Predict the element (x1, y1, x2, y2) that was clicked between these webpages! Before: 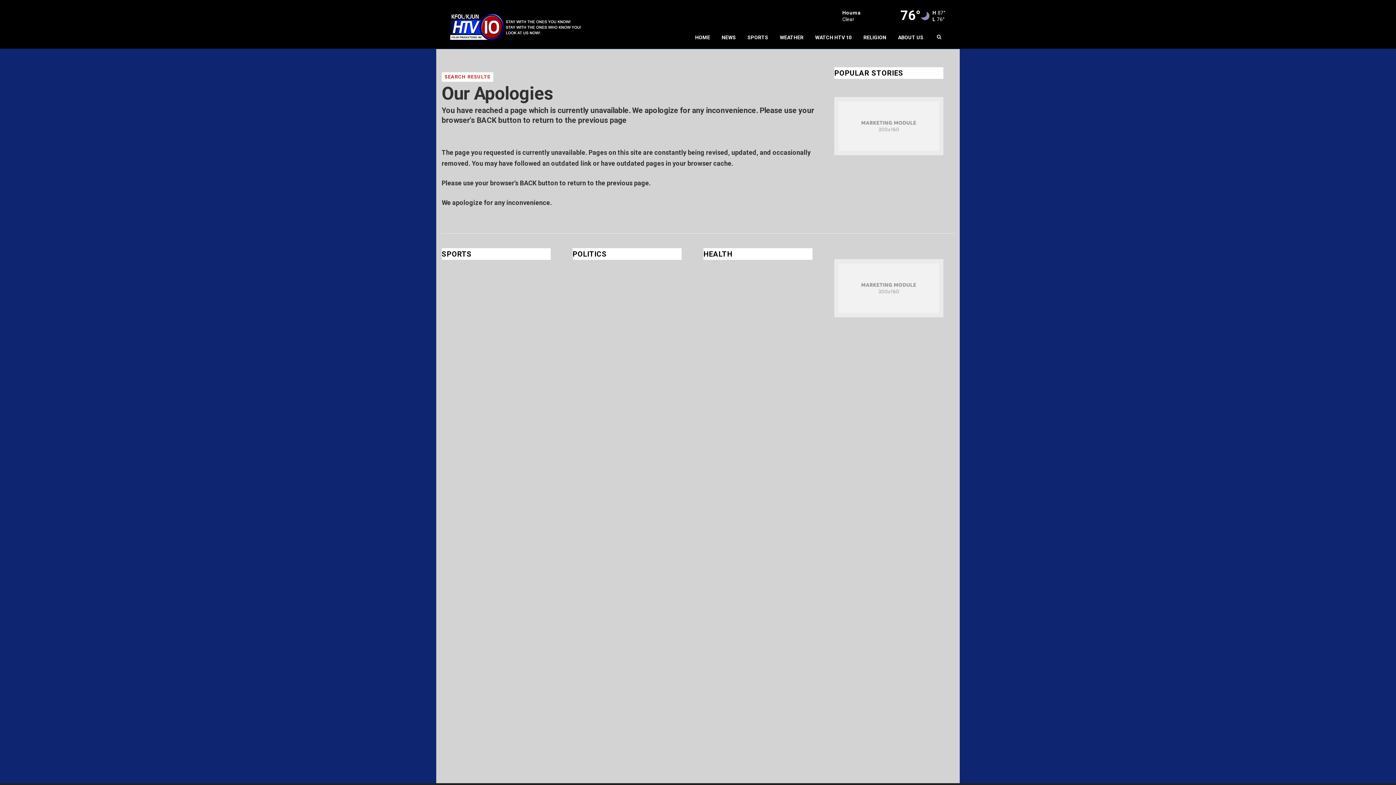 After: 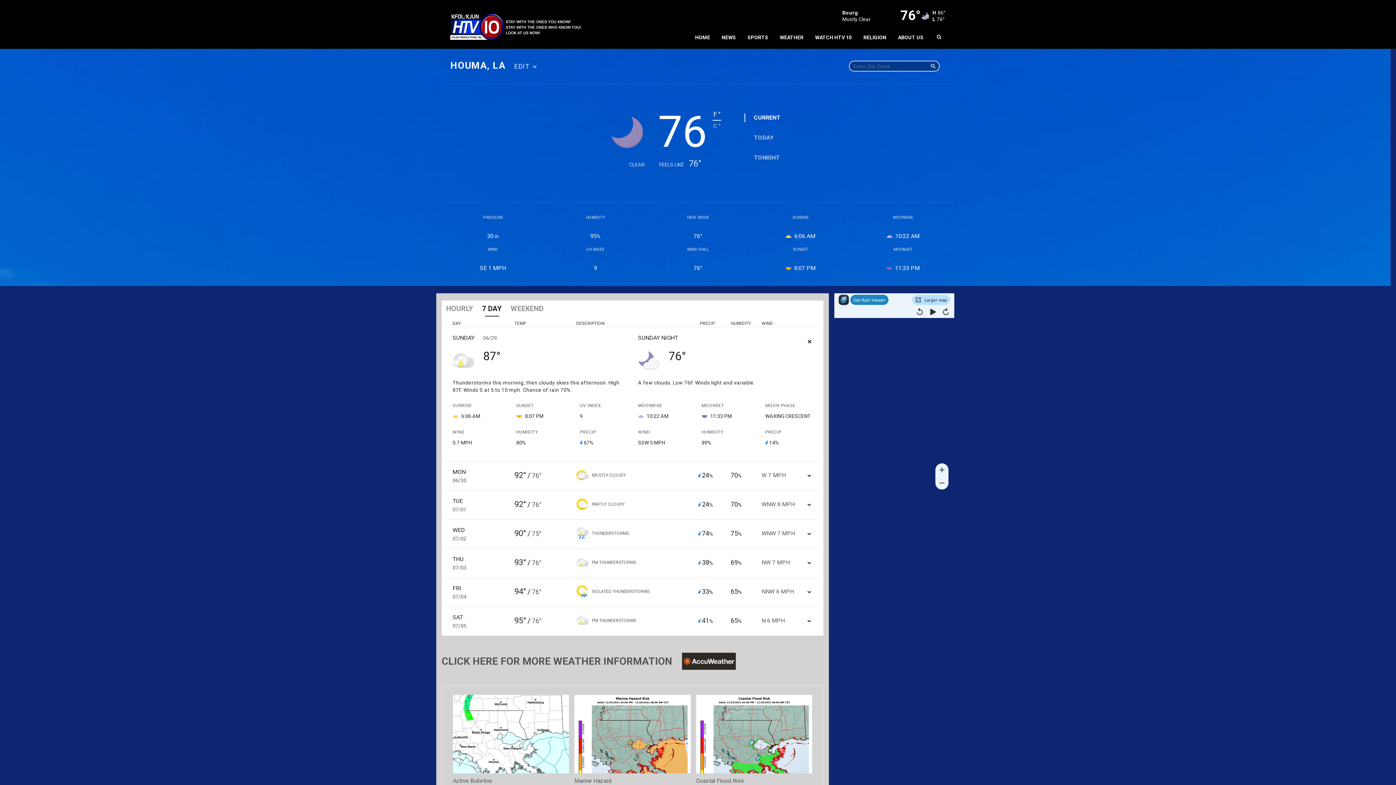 Action: label: WEATHER bbox: (774, 26, 809, 48)